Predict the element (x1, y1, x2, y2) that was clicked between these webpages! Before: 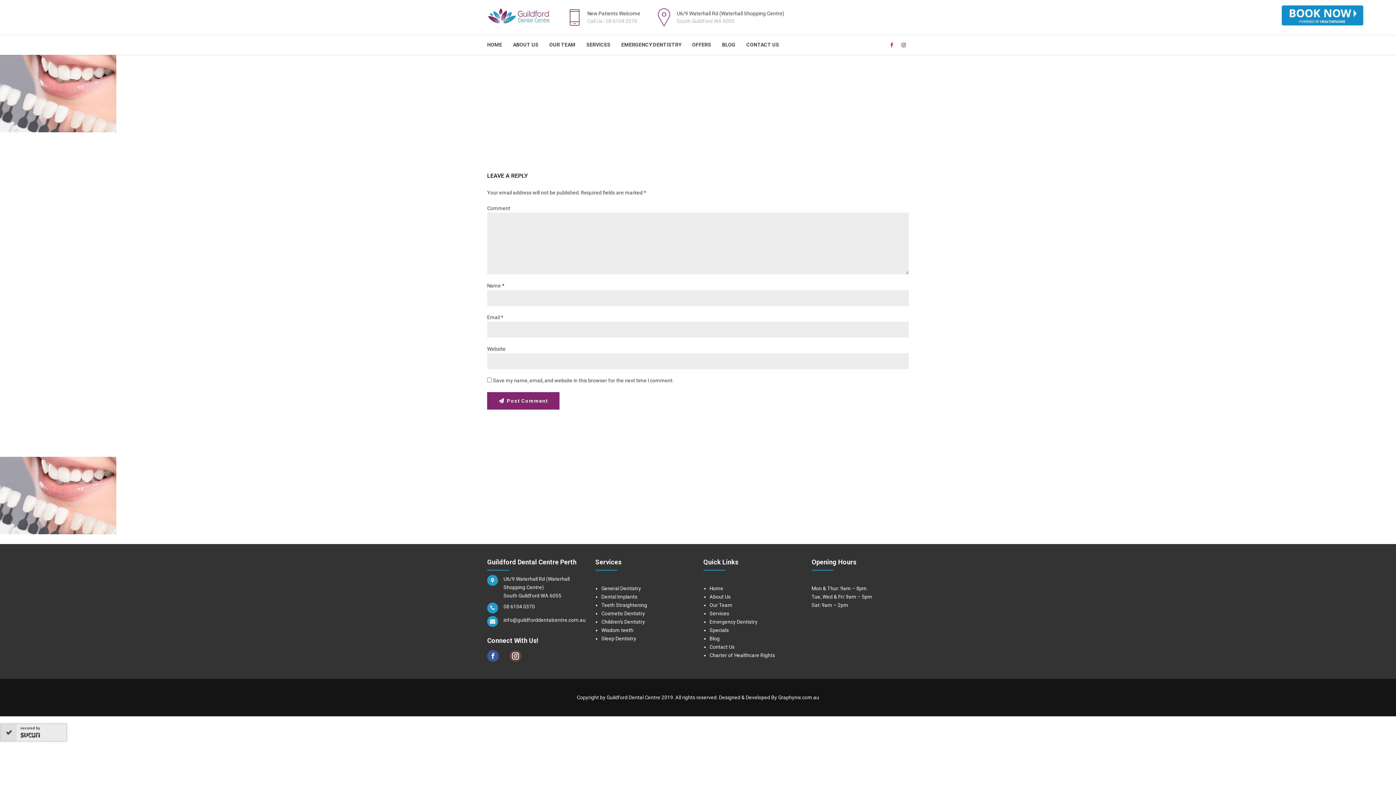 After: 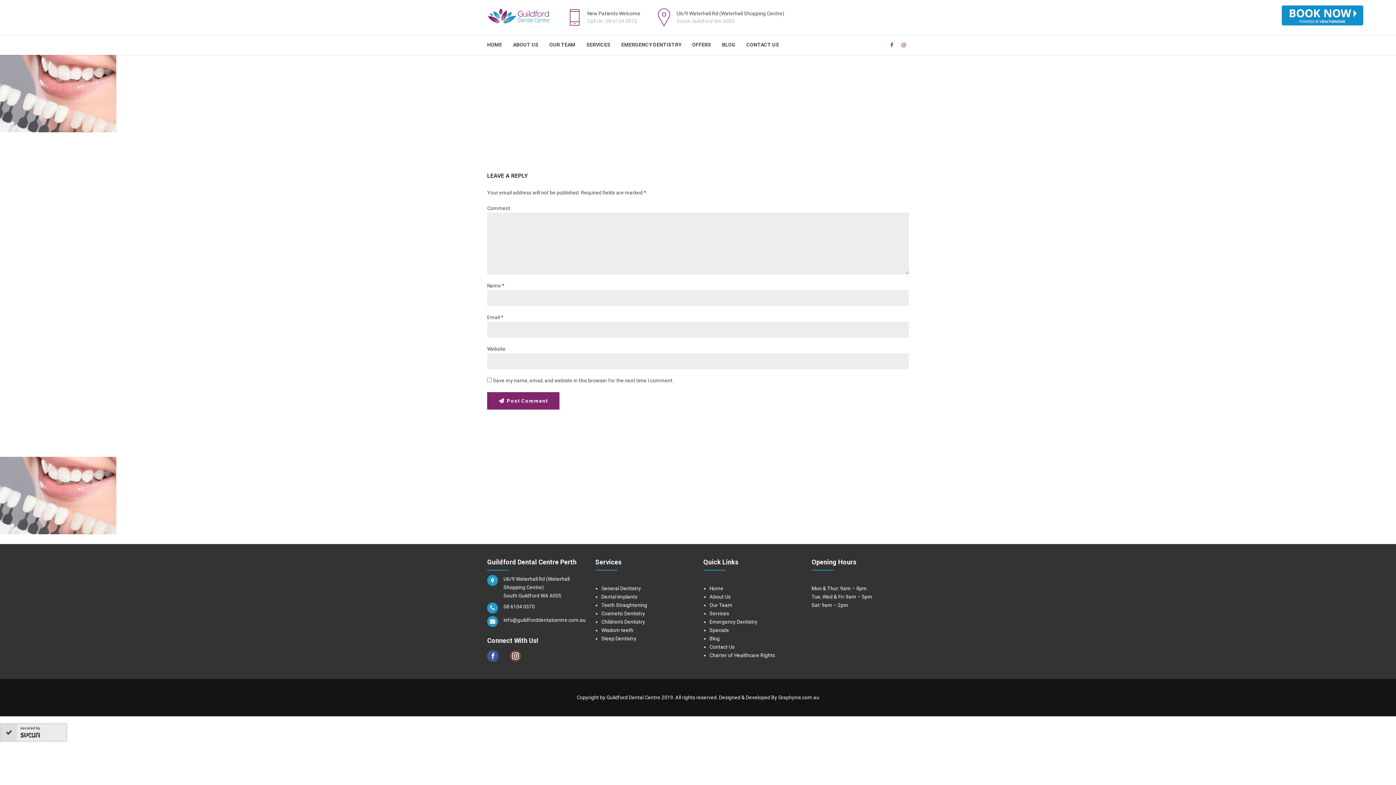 Action: bbox: (778, 695, 819, 700) label: Graphynix.com.au